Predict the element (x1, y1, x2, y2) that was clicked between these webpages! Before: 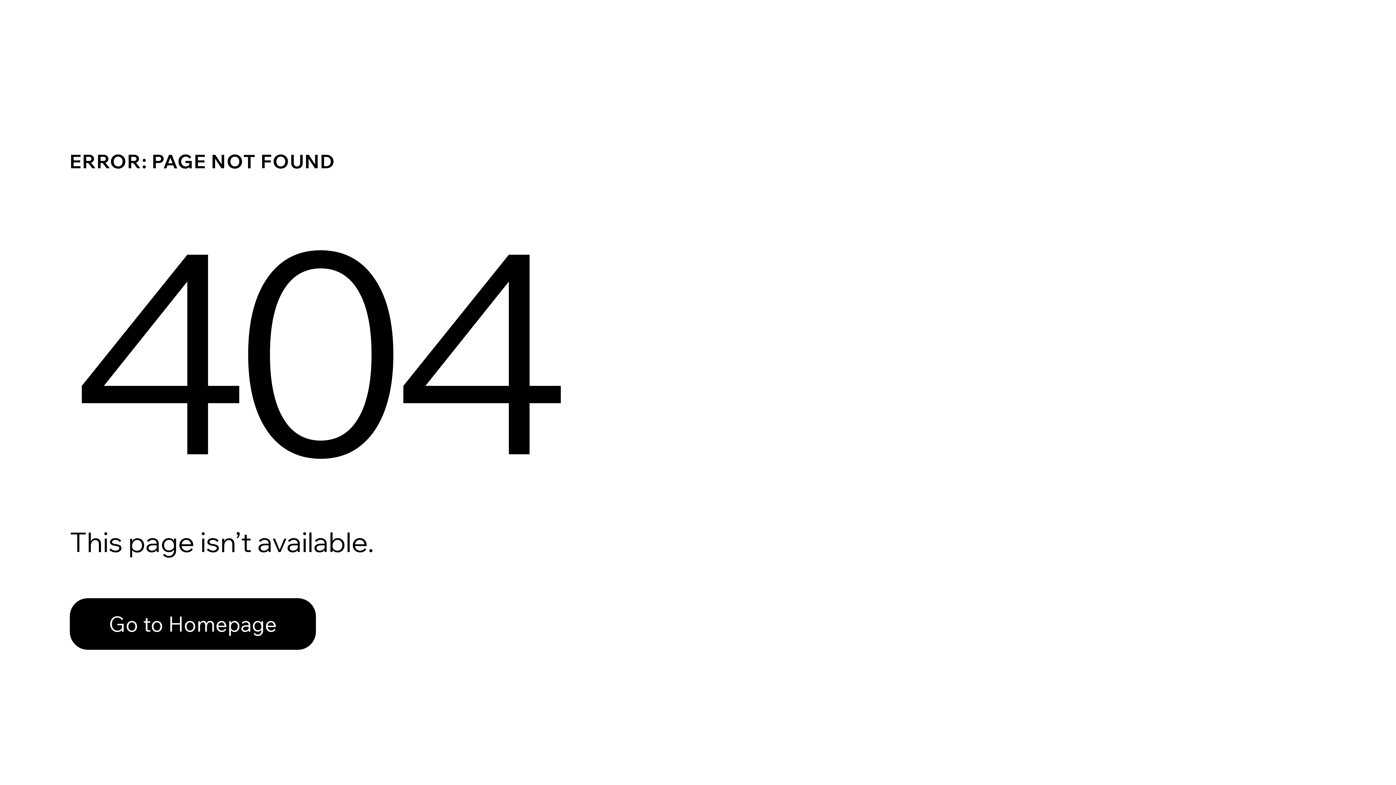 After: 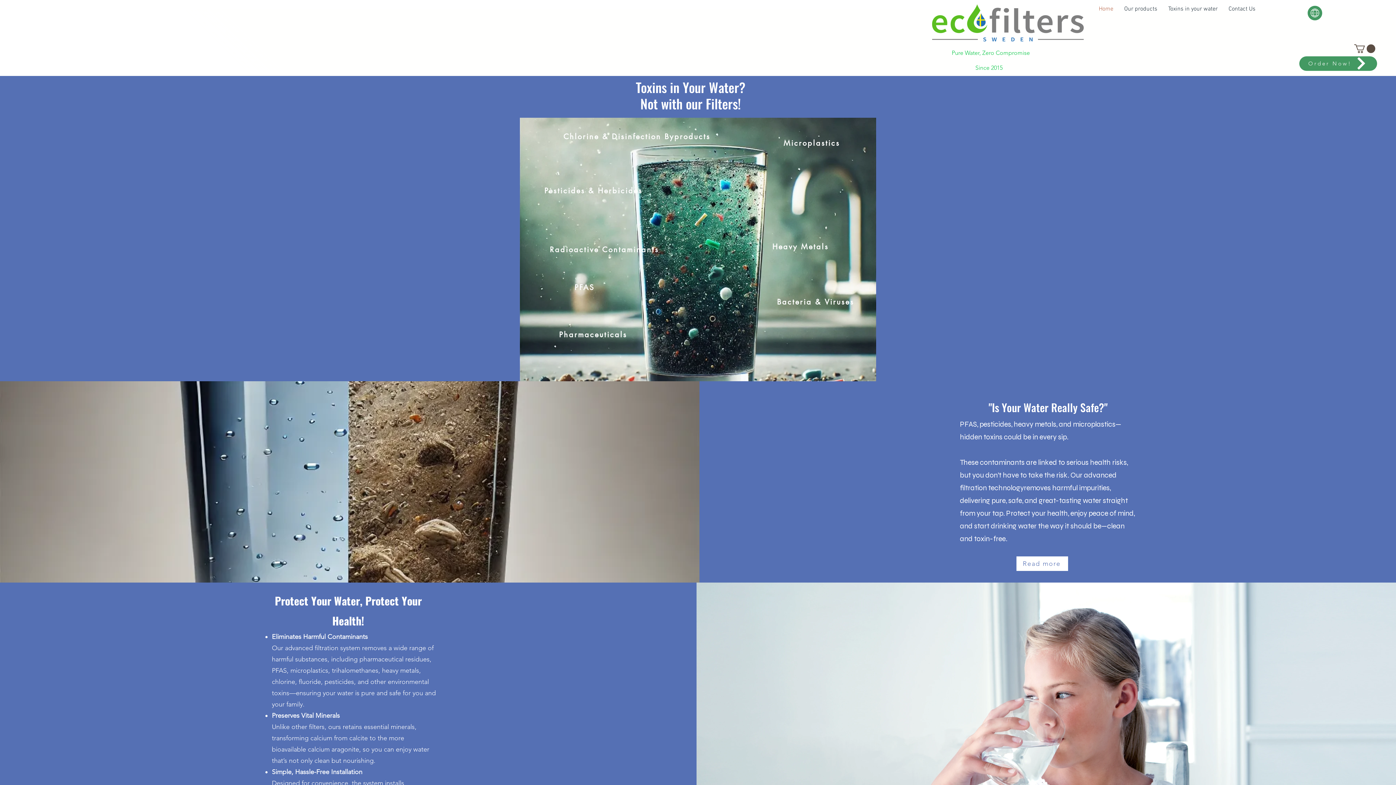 Action: label: Go to Homepage bbox: (69, 598, 316, 650)